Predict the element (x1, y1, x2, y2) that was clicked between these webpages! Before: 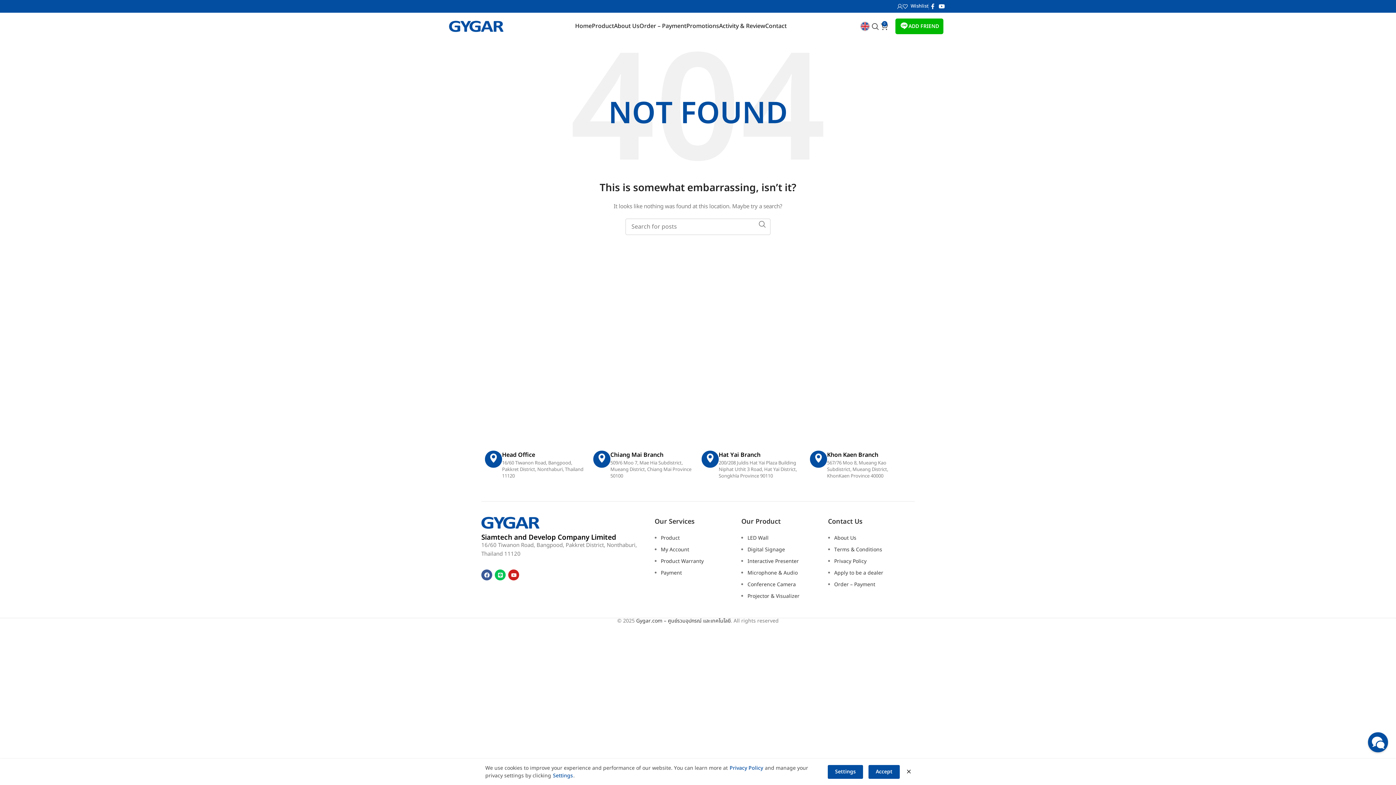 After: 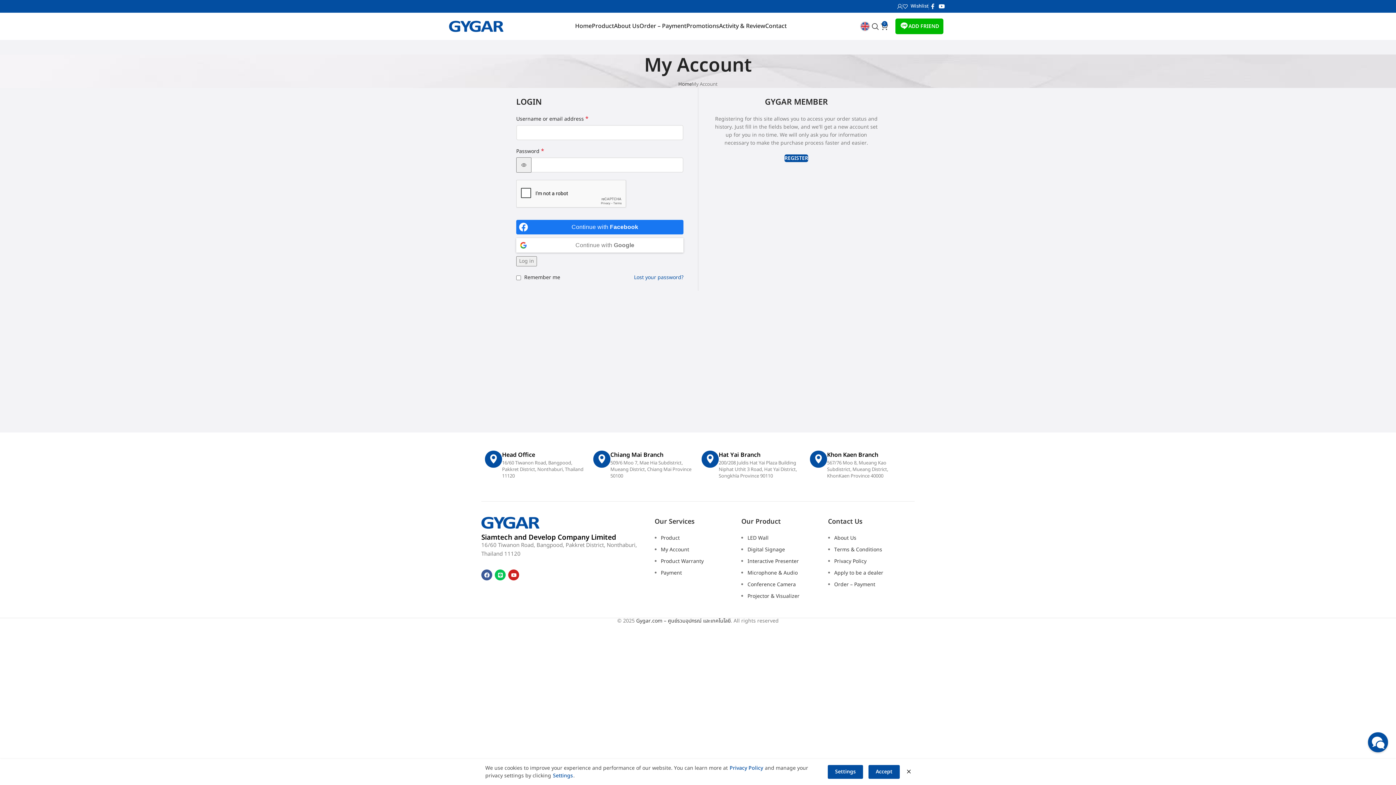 Action: bbox: (661, 546, 689, 553) label: My Account